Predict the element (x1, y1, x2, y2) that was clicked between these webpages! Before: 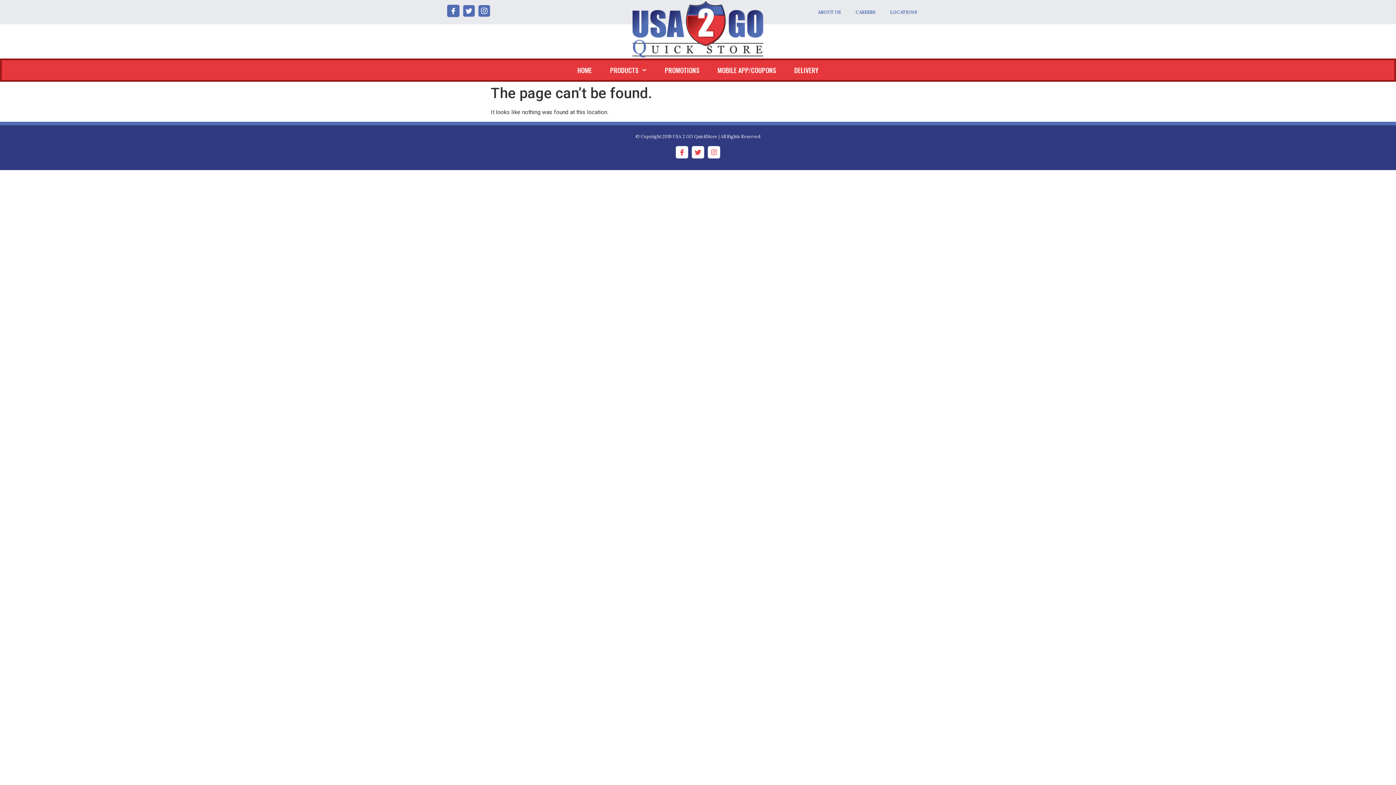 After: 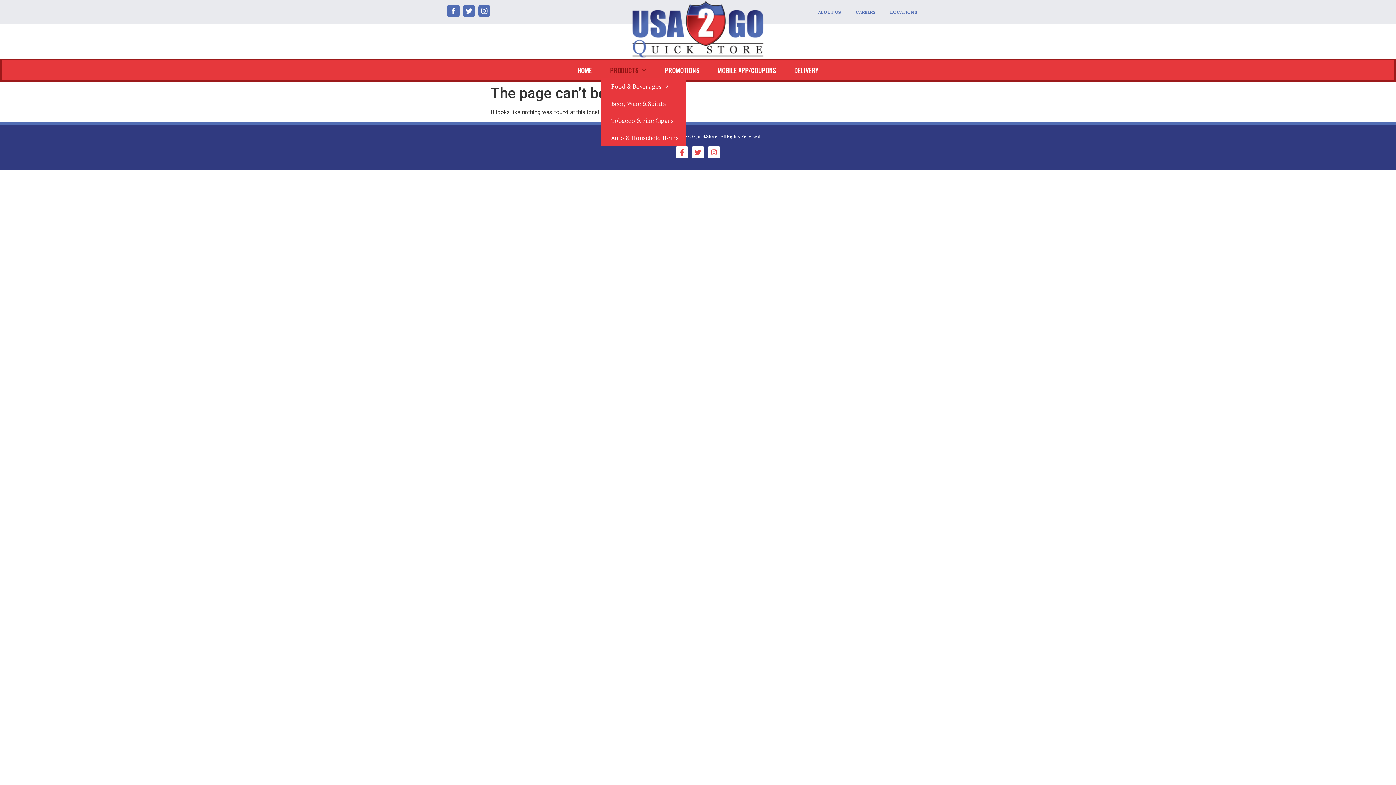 Action: label: PRODUCTS bbox: (601, 62, 655, 78)